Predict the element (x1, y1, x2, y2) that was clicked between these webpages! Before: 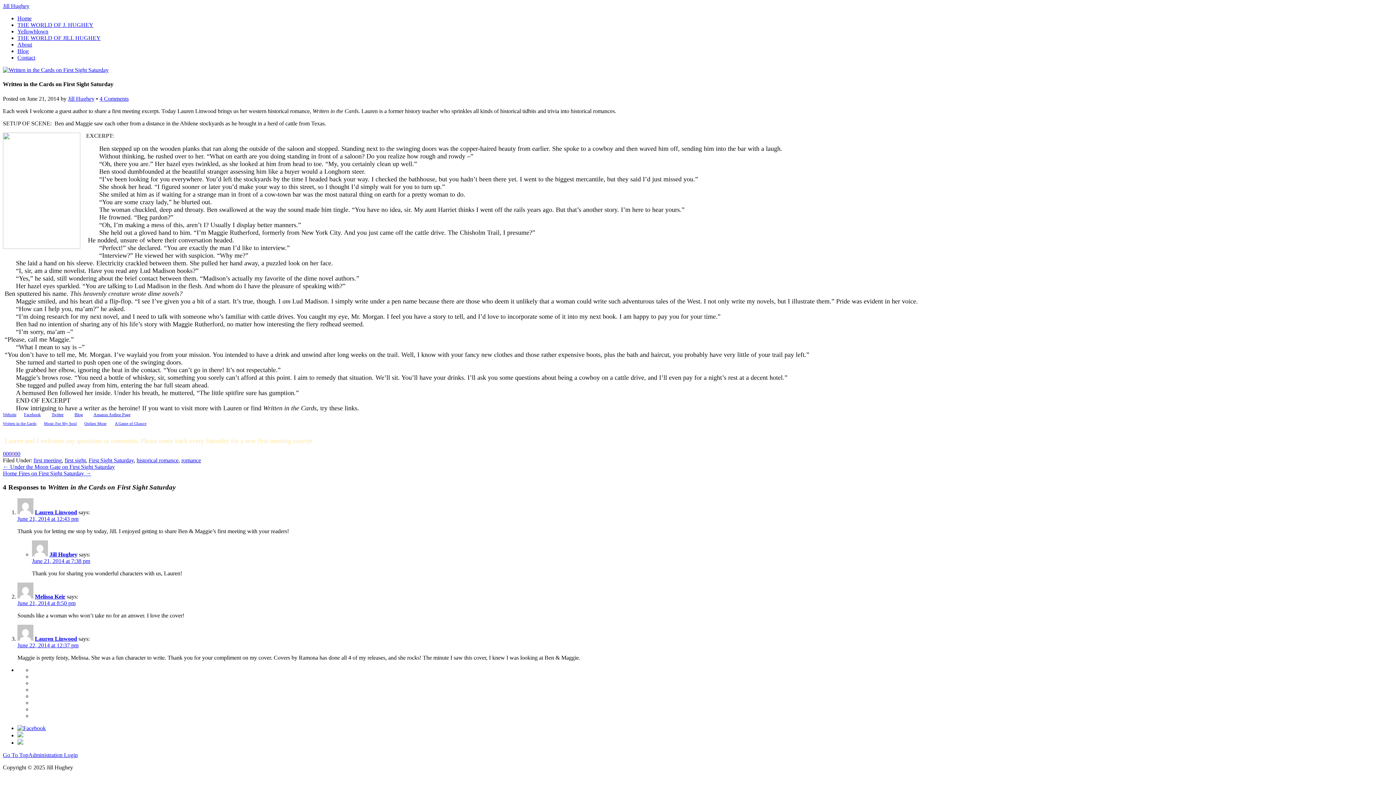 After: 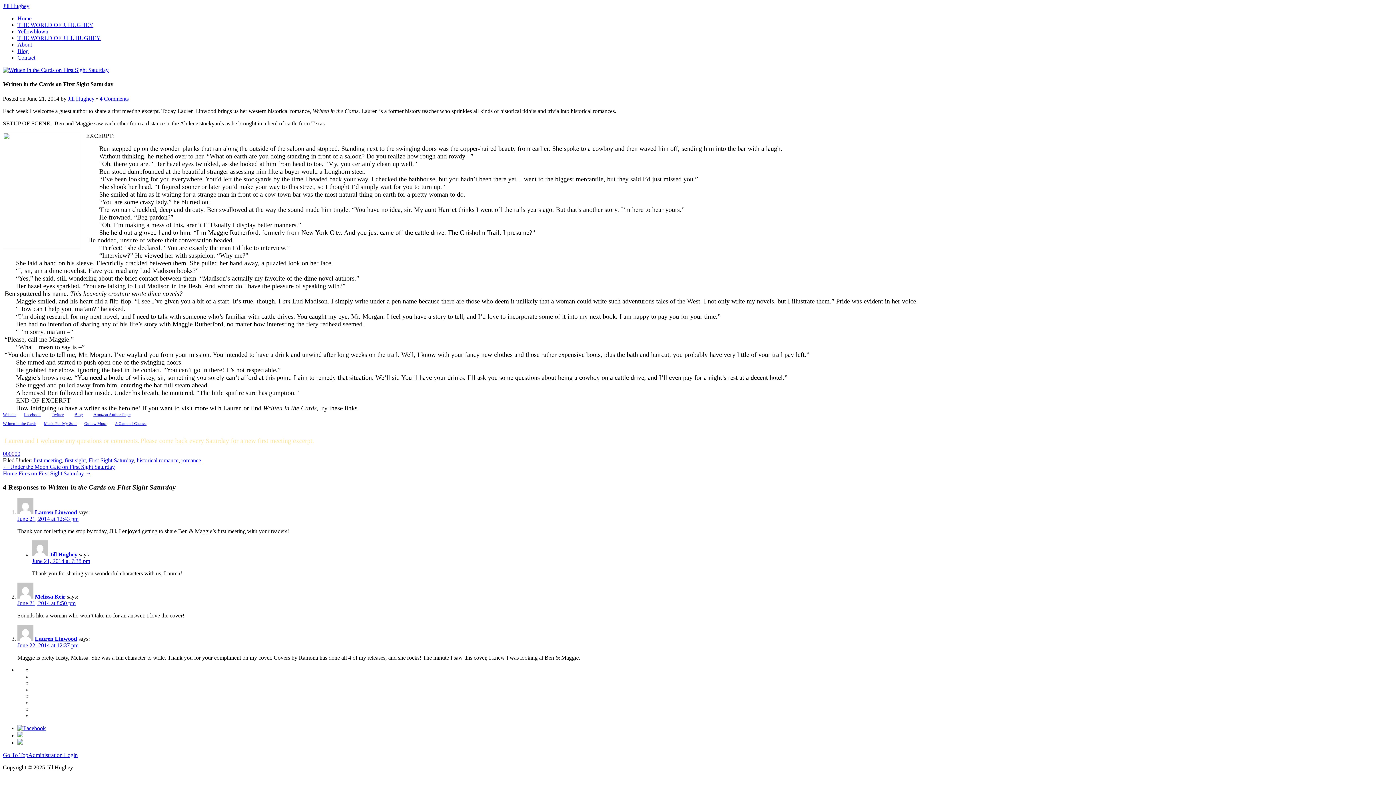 Action: bbox: (17, 600, 75, 606) label: June 21, 2014 at 8:50 pm